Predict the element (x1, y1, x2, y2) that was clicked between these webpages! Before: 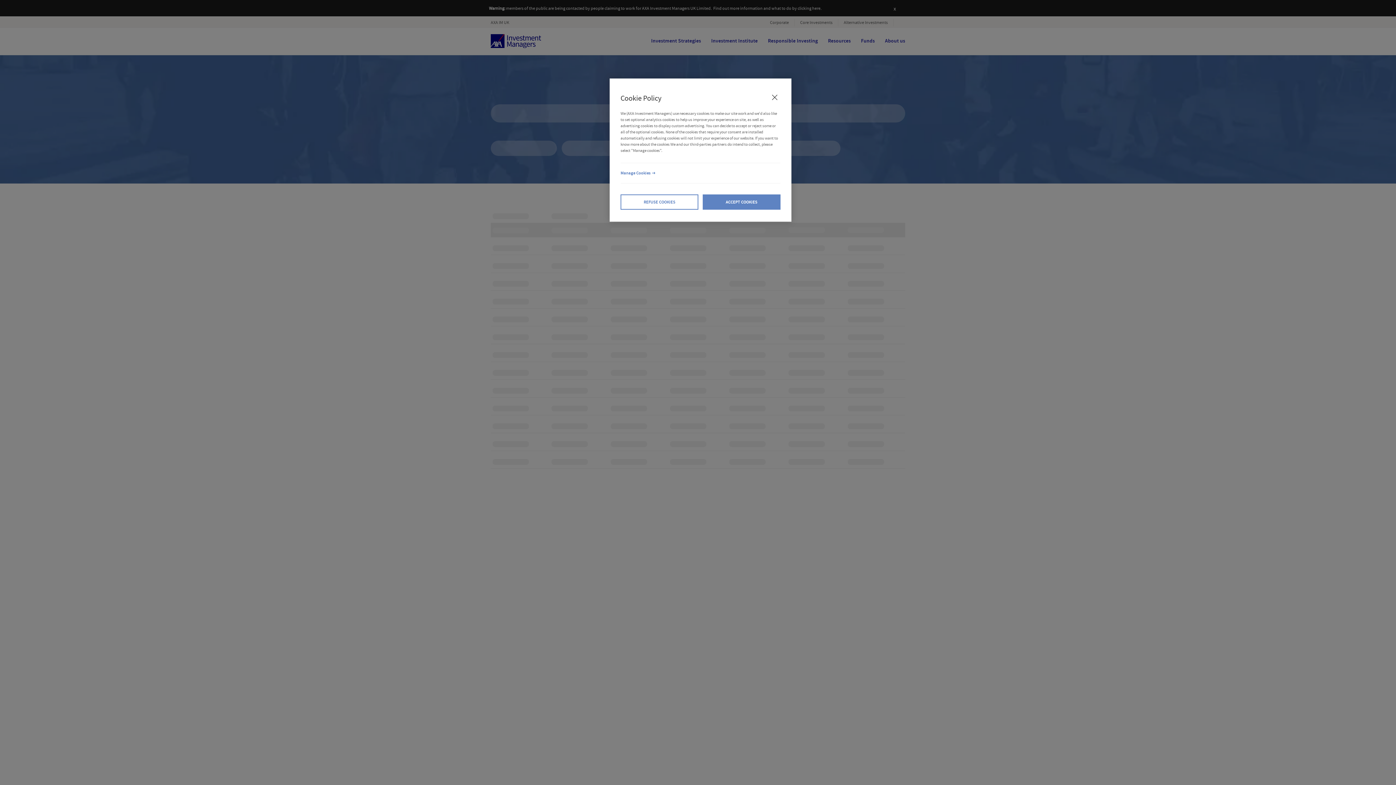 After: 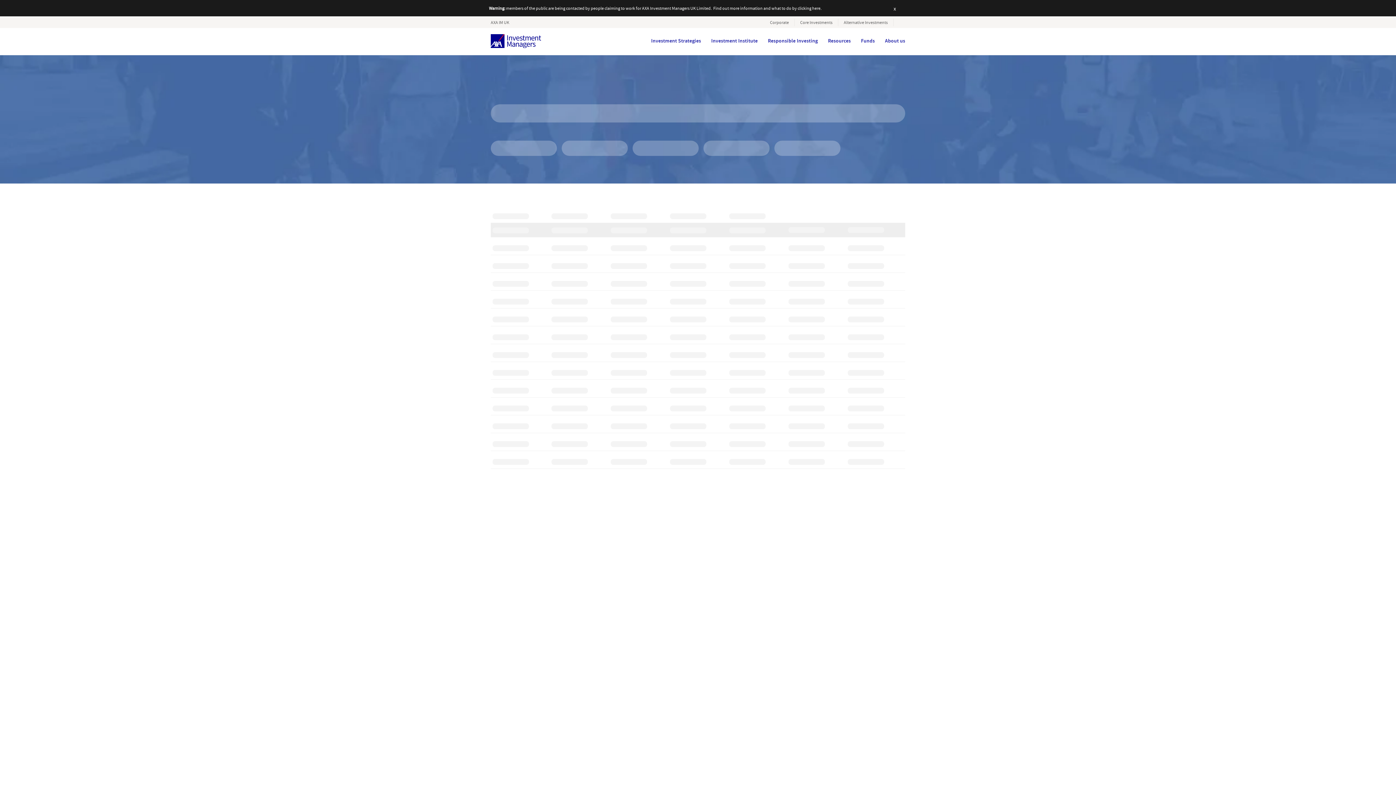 Action: label: Close Cookie Policy popup bbox: (766, 89, 782, 105)